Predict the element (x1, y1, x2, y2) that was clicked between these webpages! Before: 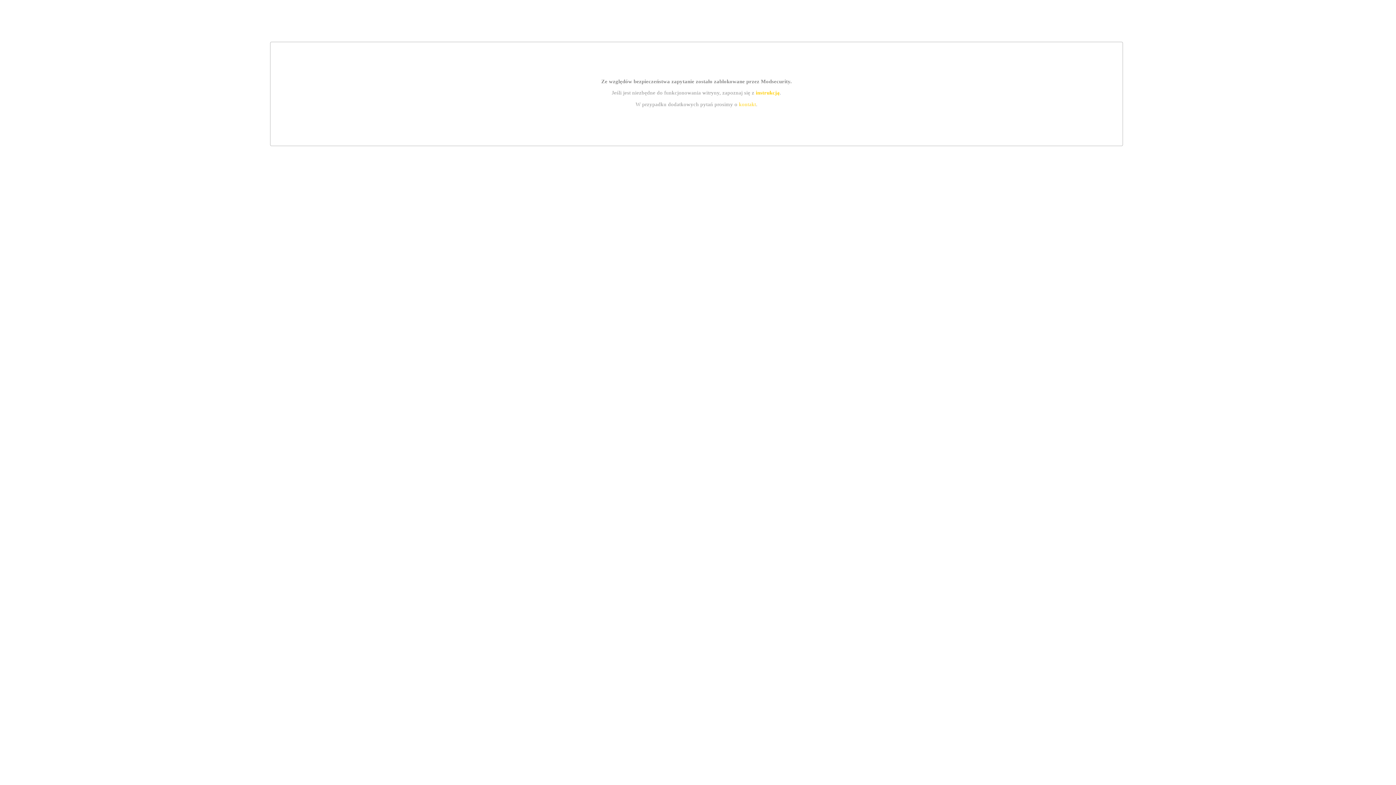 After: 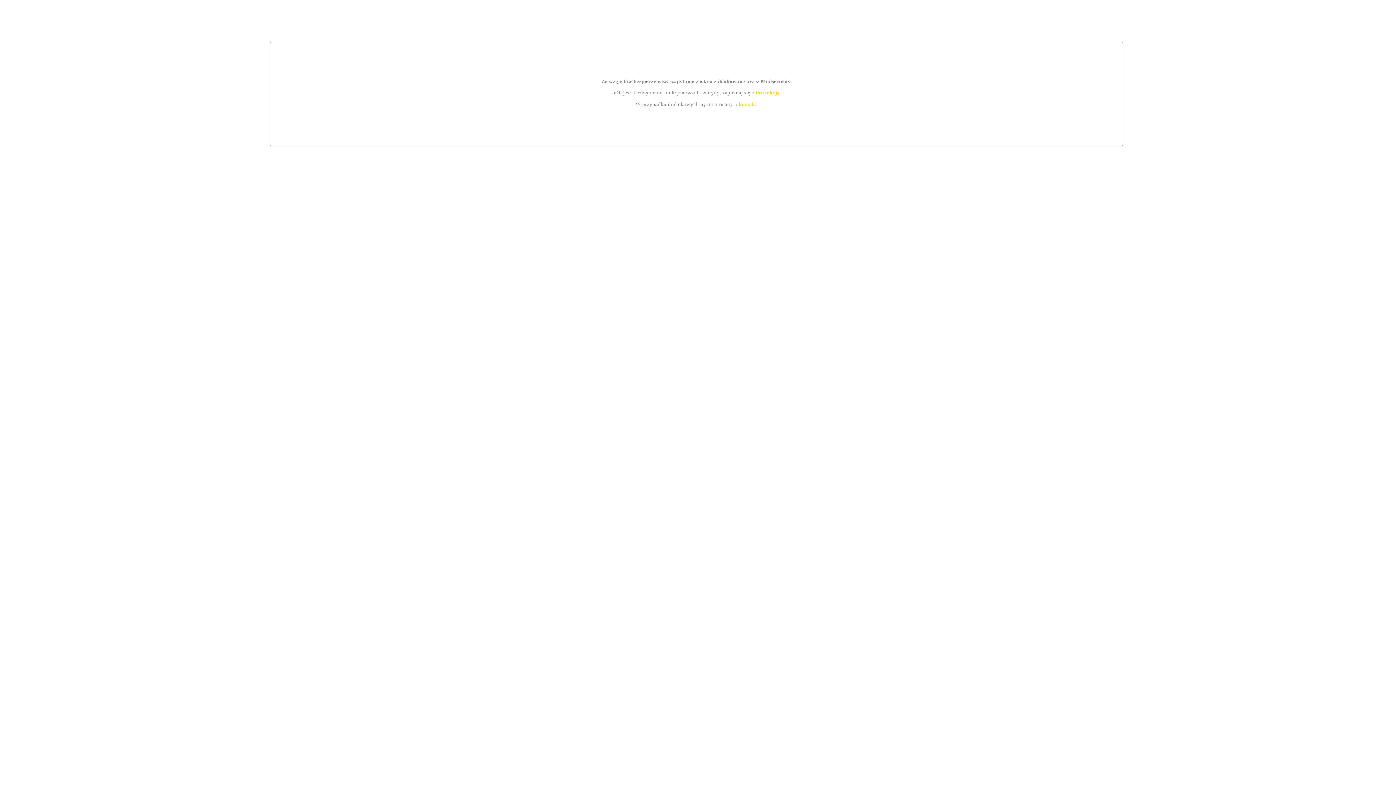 Action: bbox: (755, 89, 779, 95) label: instrukcją